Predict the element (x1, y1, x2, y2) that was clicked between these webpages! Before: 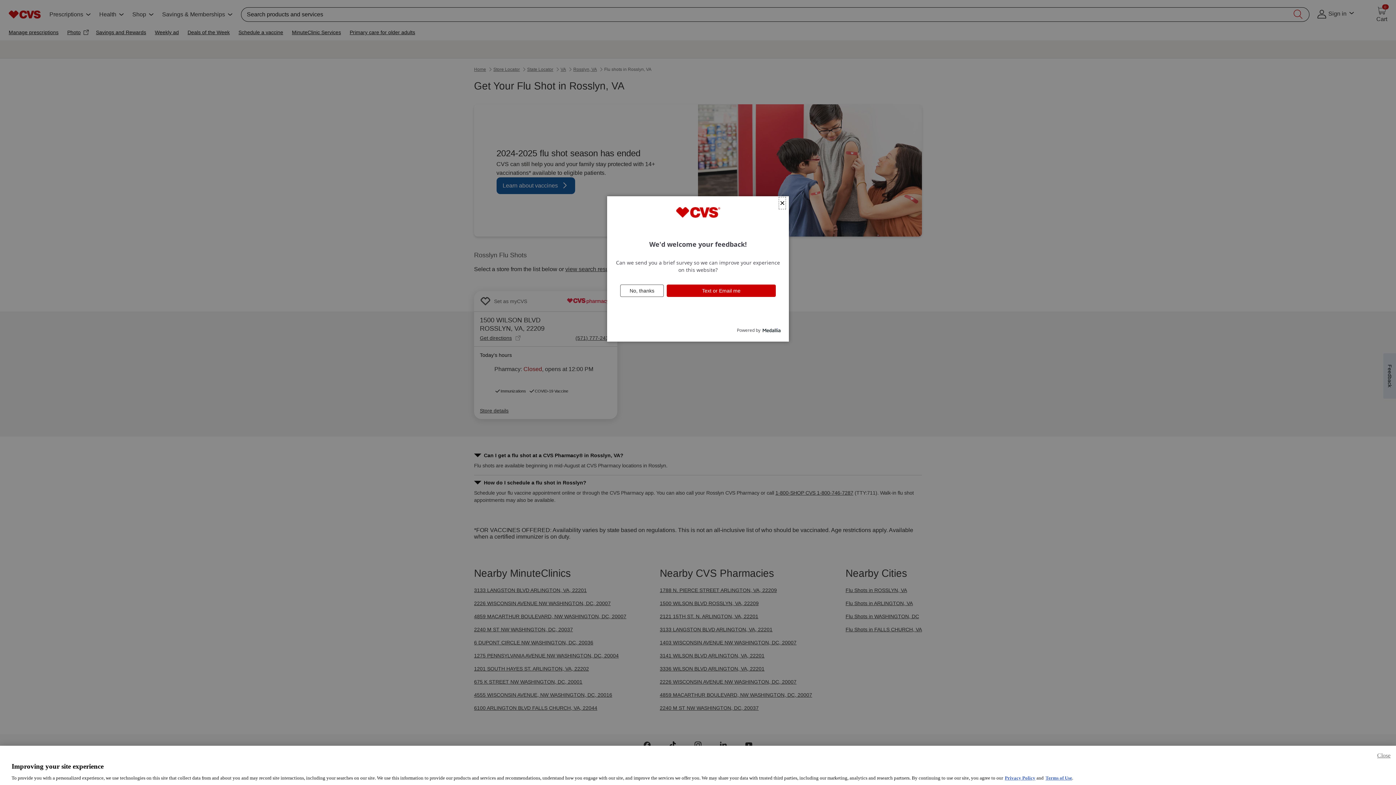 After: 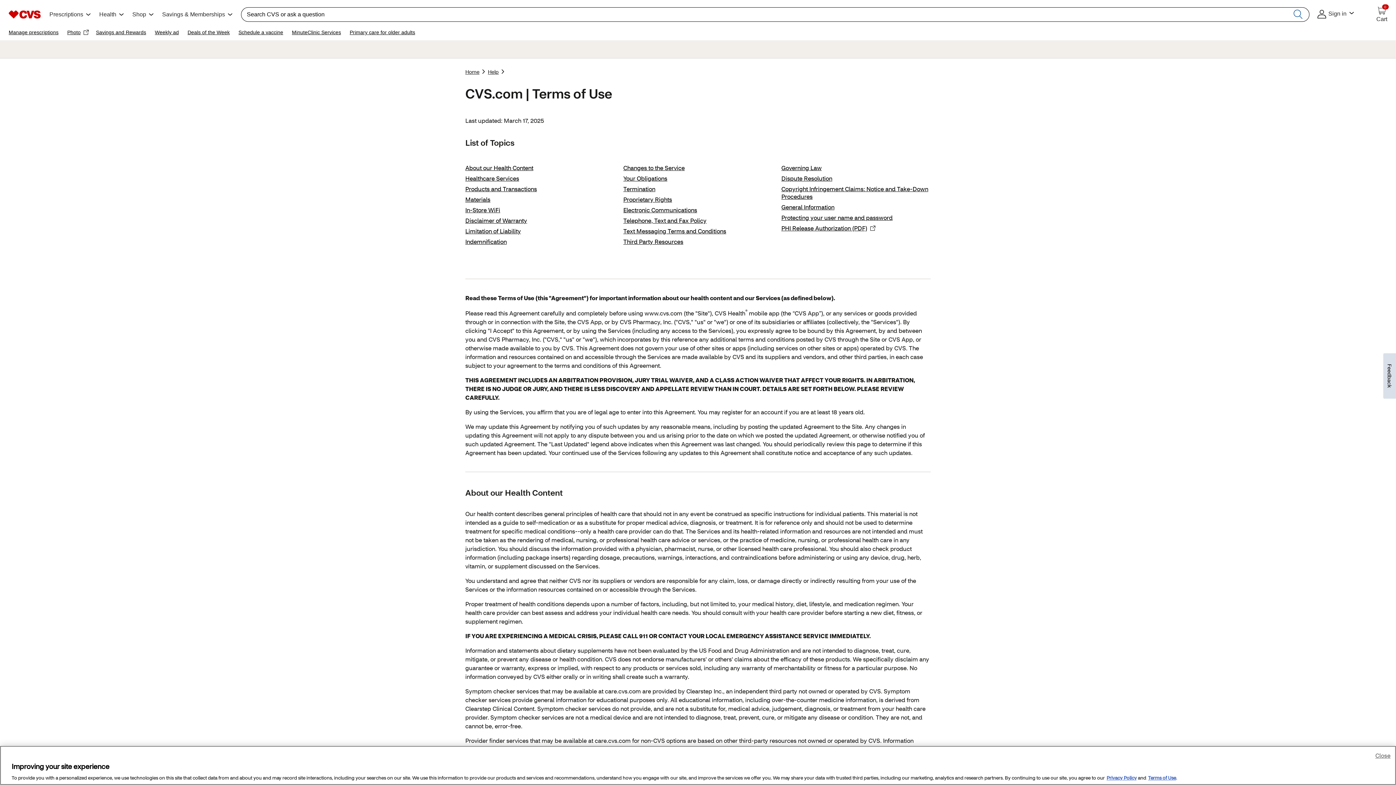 Action: bbox: (1045, 775, 1072, 781) label: Terms of Use